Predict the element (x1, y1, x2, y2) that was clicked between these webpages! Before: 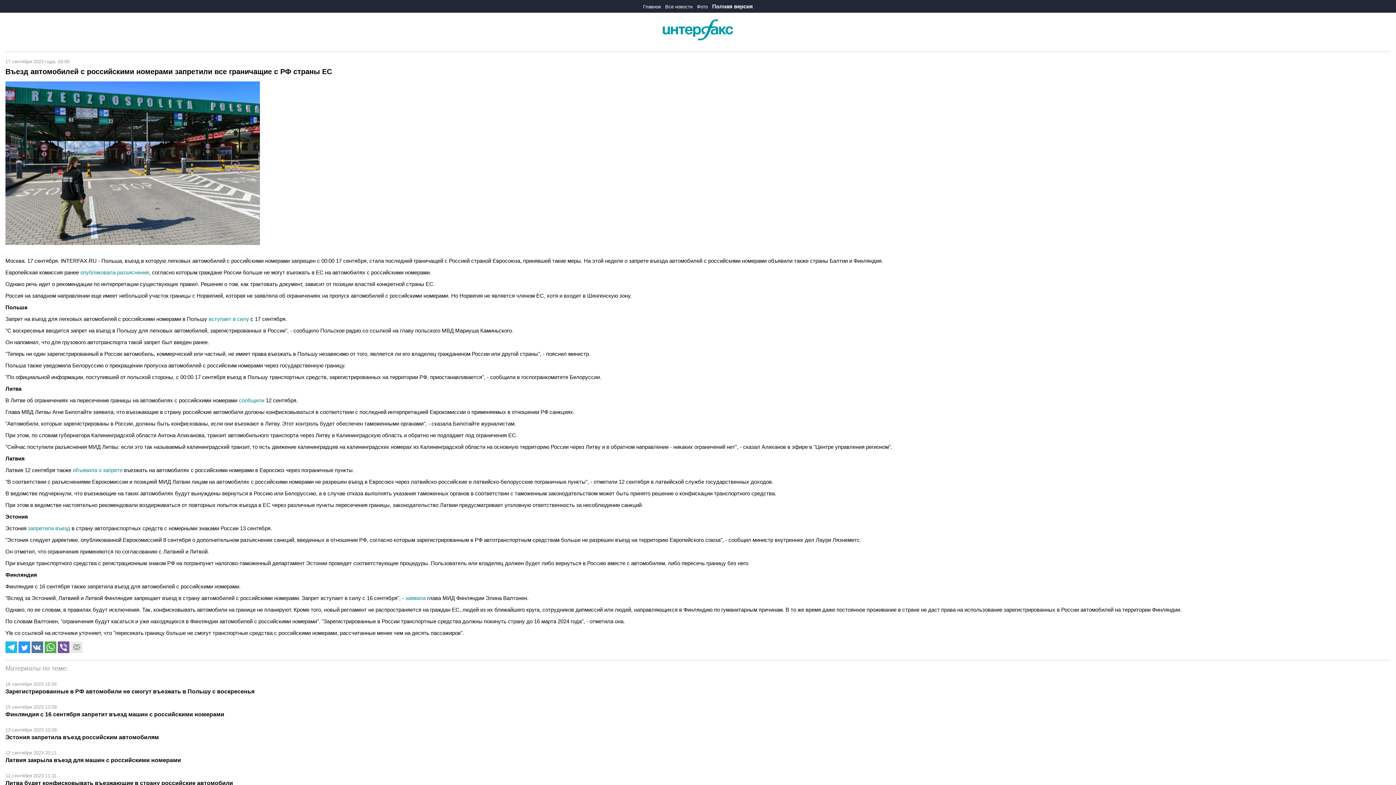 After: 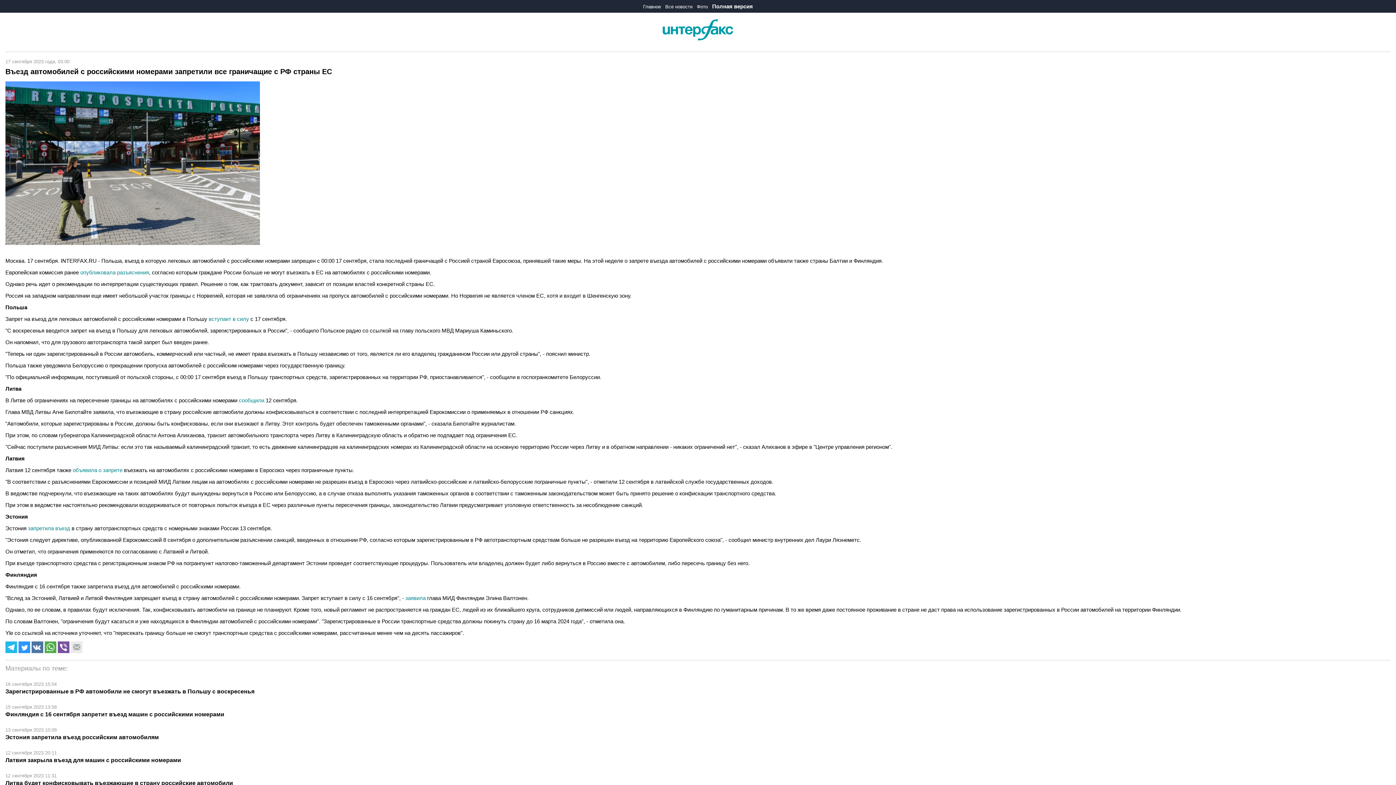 Action: bbox: (405, 595, 425, 601) label: заявила